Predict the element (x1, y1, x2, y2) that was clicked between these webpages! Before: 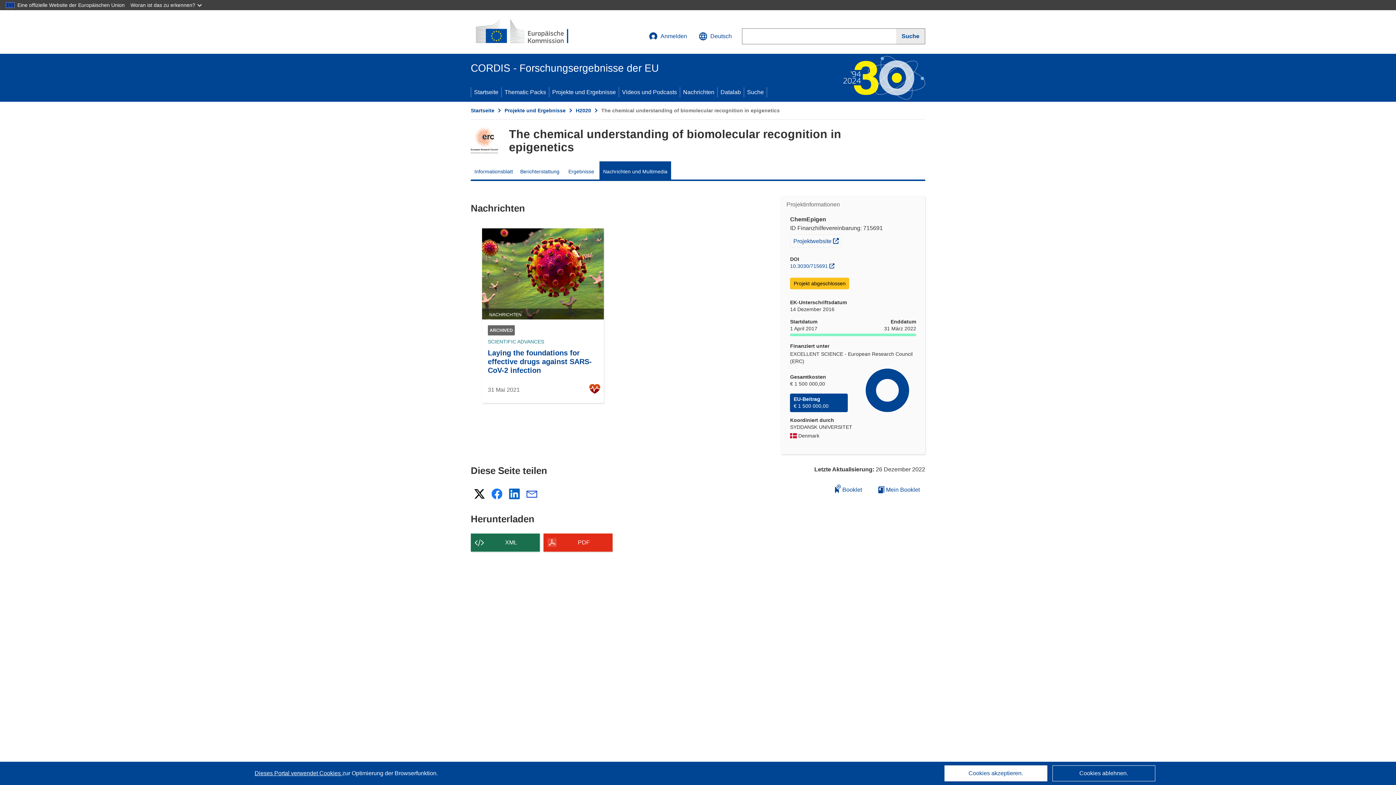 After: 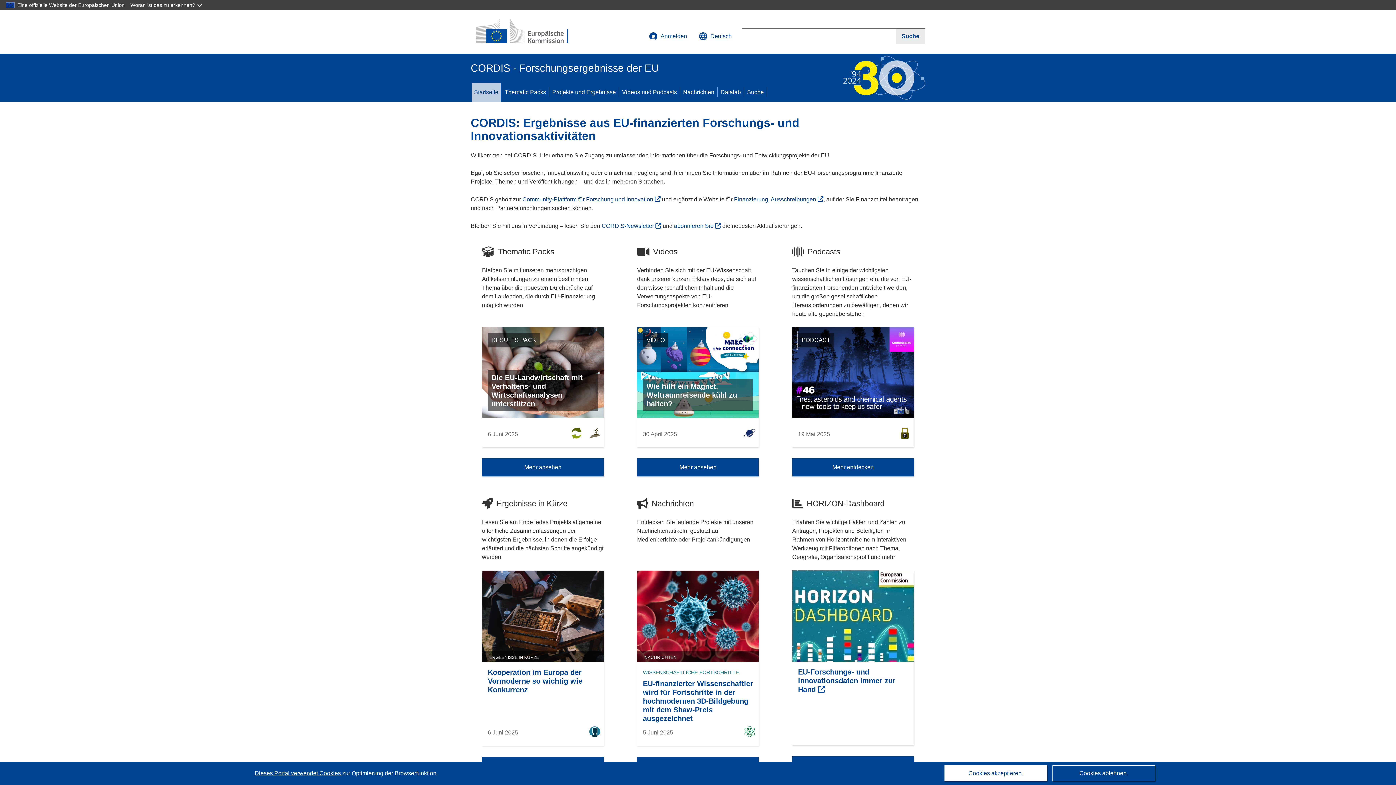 Action: label: Startseite bbox: (471, 82, 501, 101)